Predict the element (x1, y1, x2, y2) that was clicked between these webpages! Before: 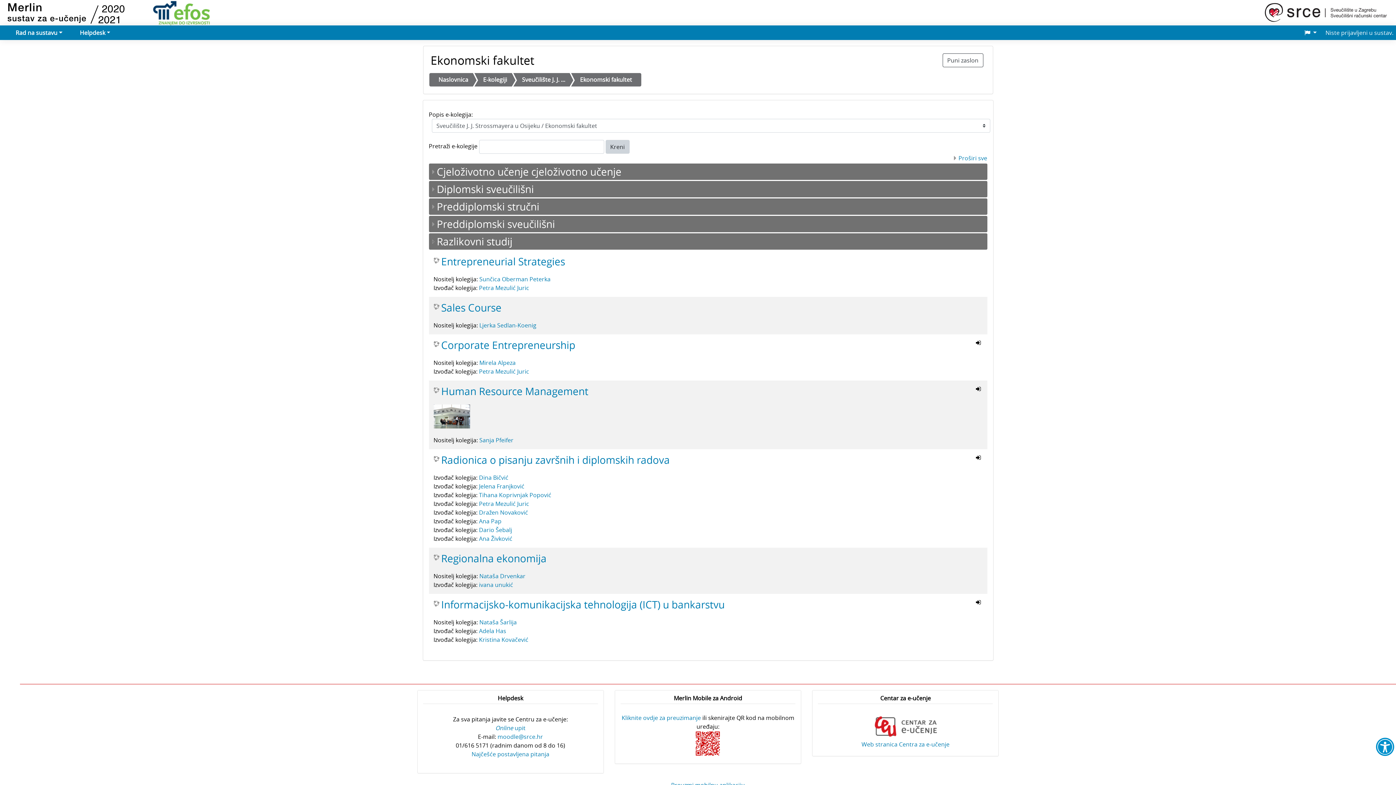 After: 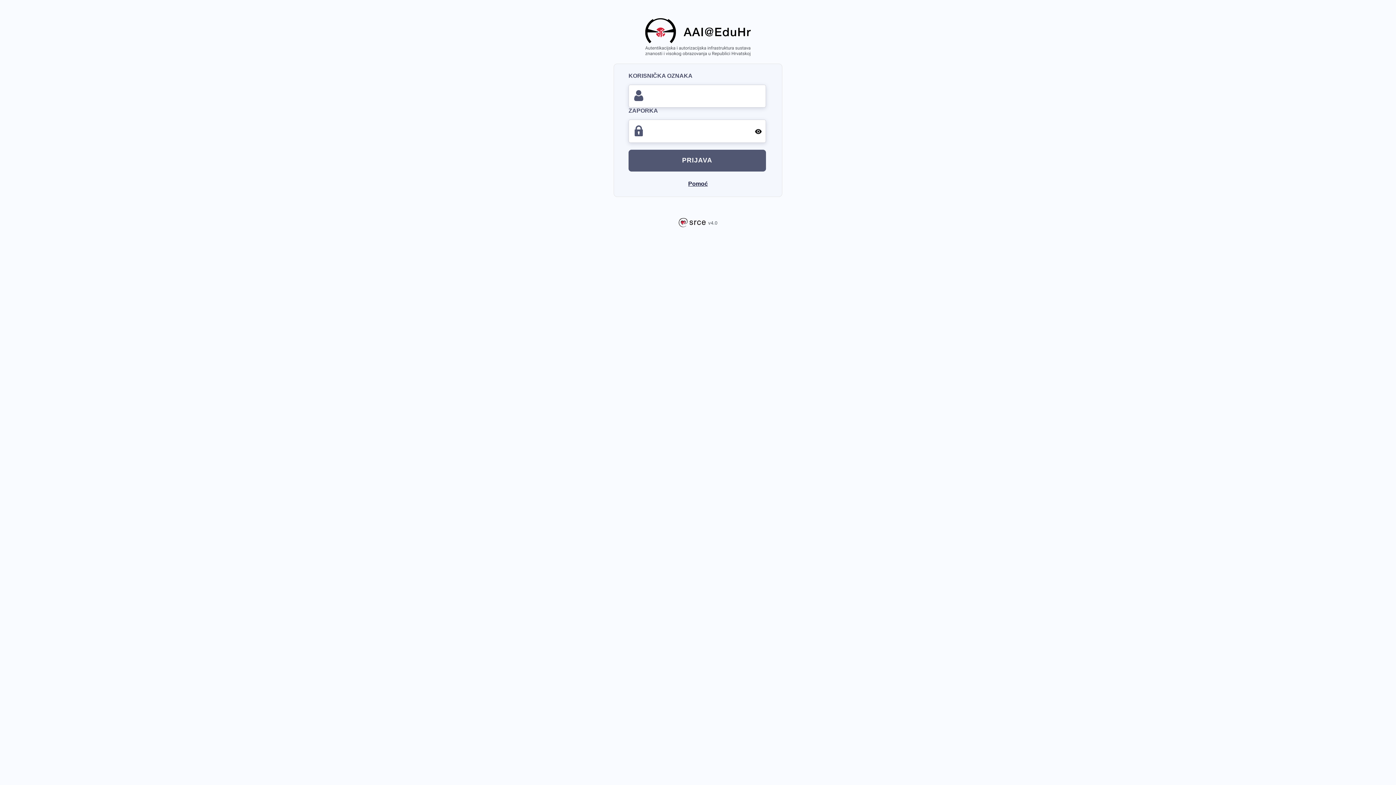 Action: label: Sales Course bbox: (433, 301, 501, 313)